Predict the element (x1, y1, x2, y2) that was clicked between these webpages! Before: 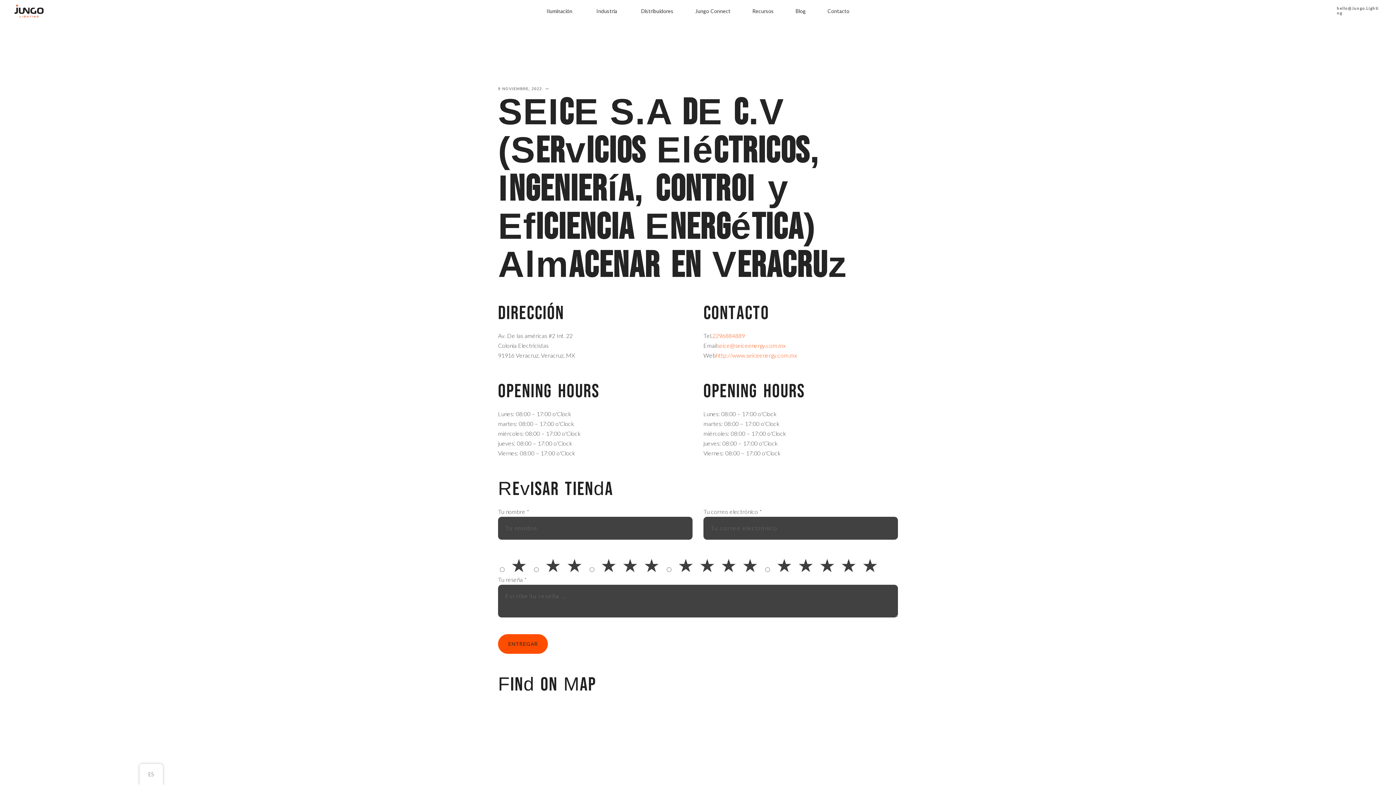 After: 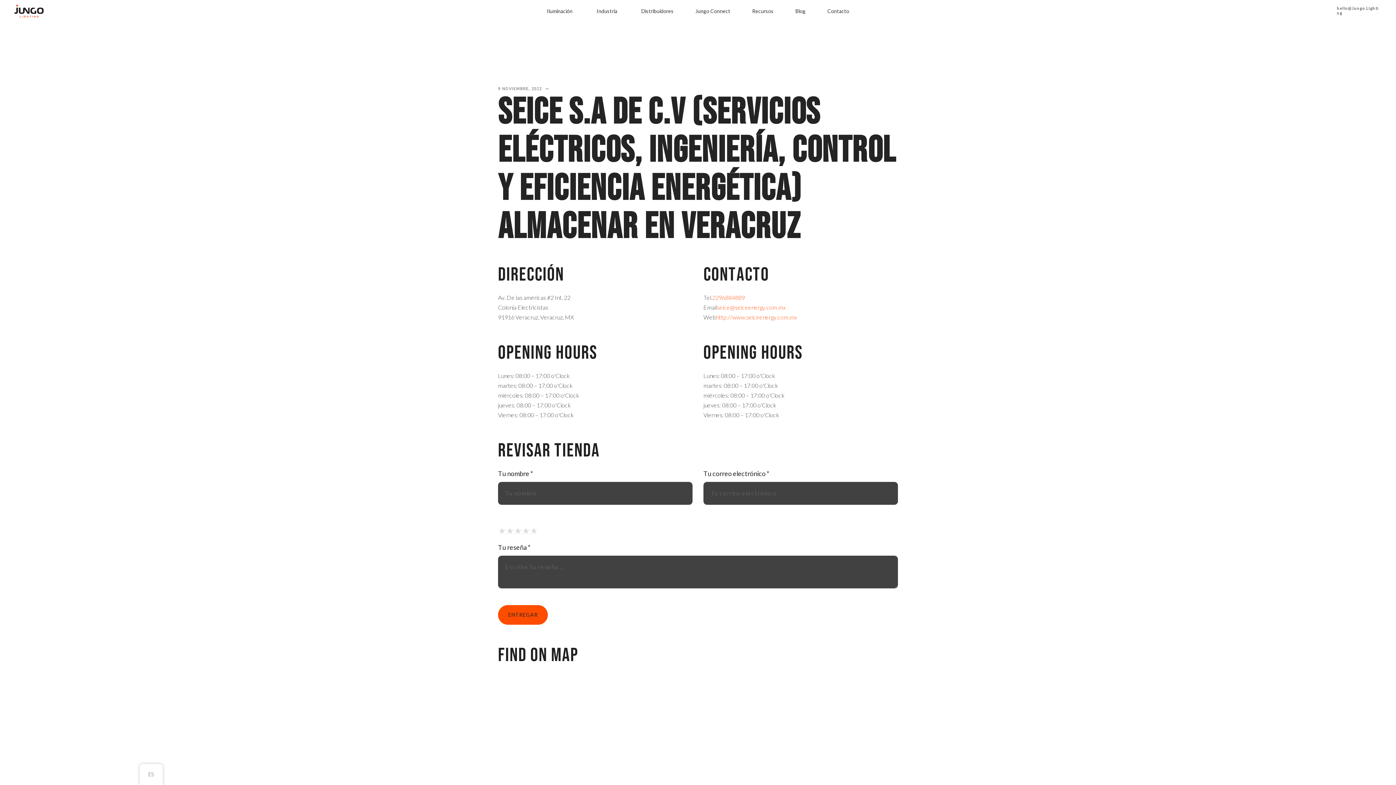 Action: label: http://www.seiceenergy.com.mx bbox: (716, 352, 797, 358)